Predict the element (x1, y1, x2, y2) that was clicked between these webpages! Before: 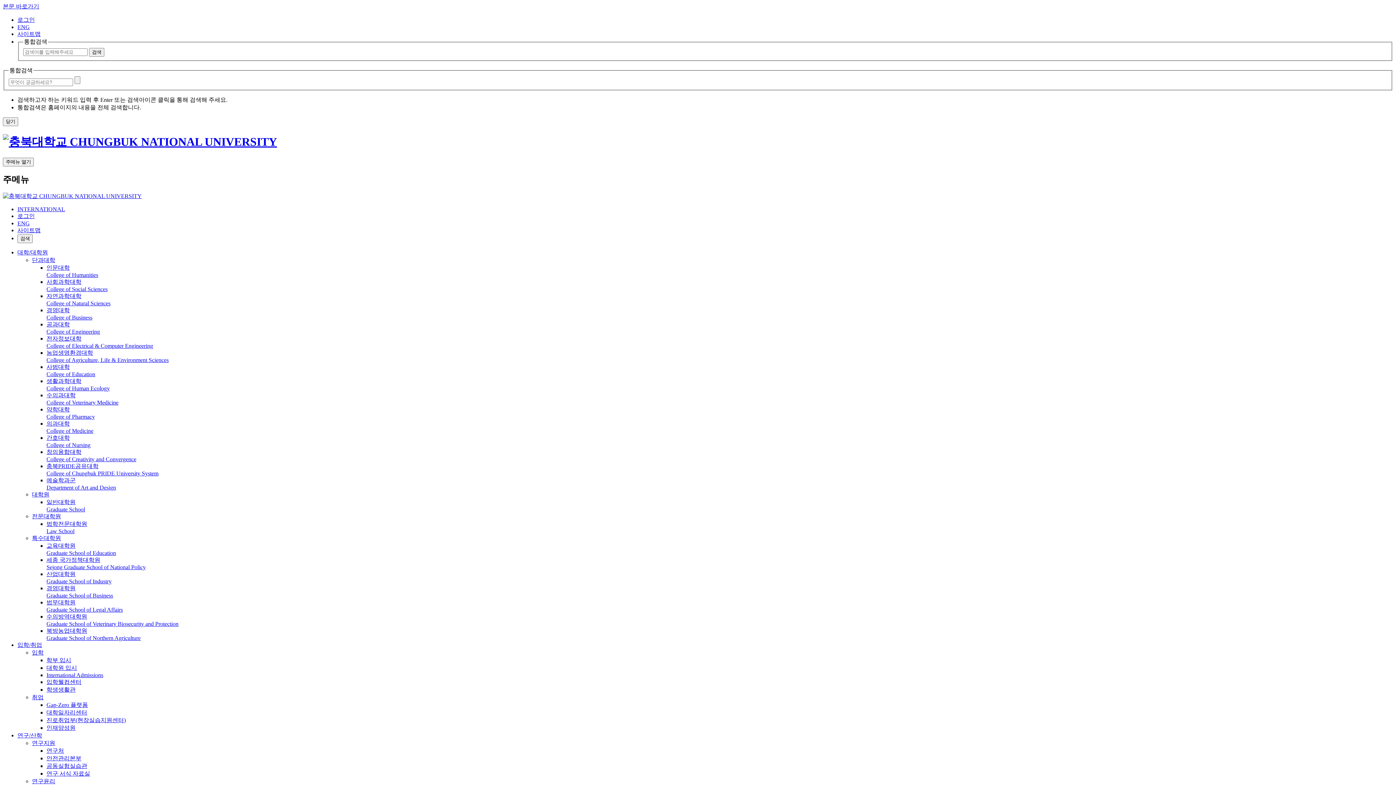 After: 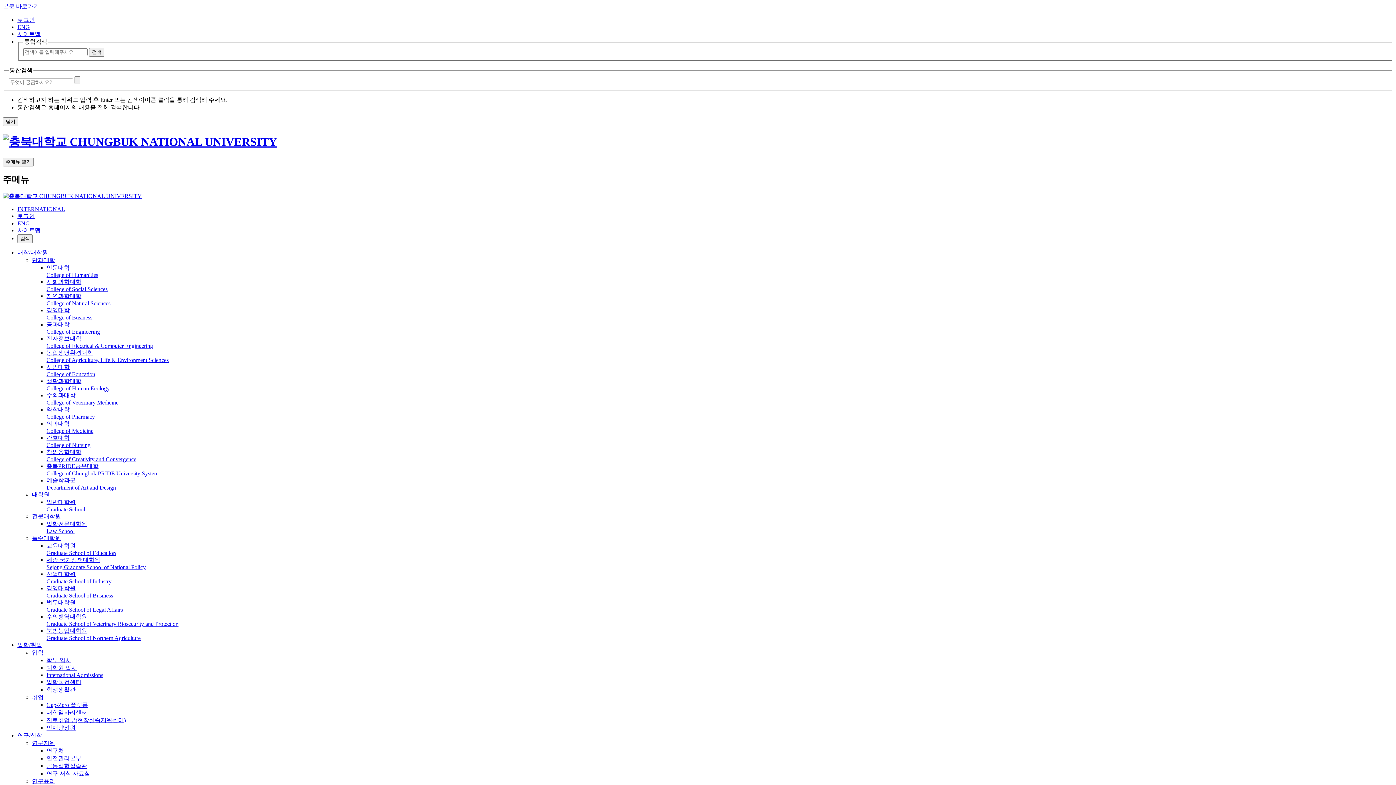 Action: label: ENG bbox: (17, 220, 29, 226)